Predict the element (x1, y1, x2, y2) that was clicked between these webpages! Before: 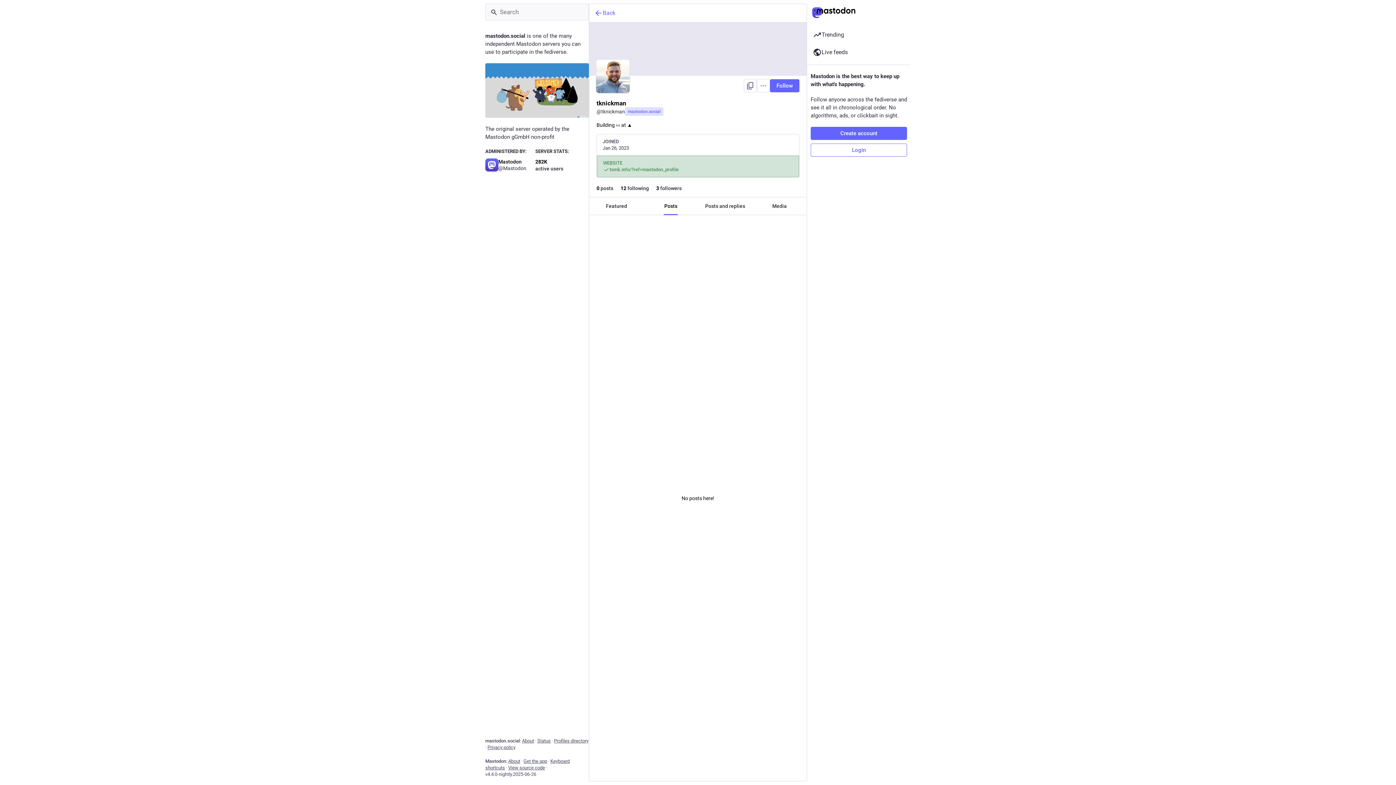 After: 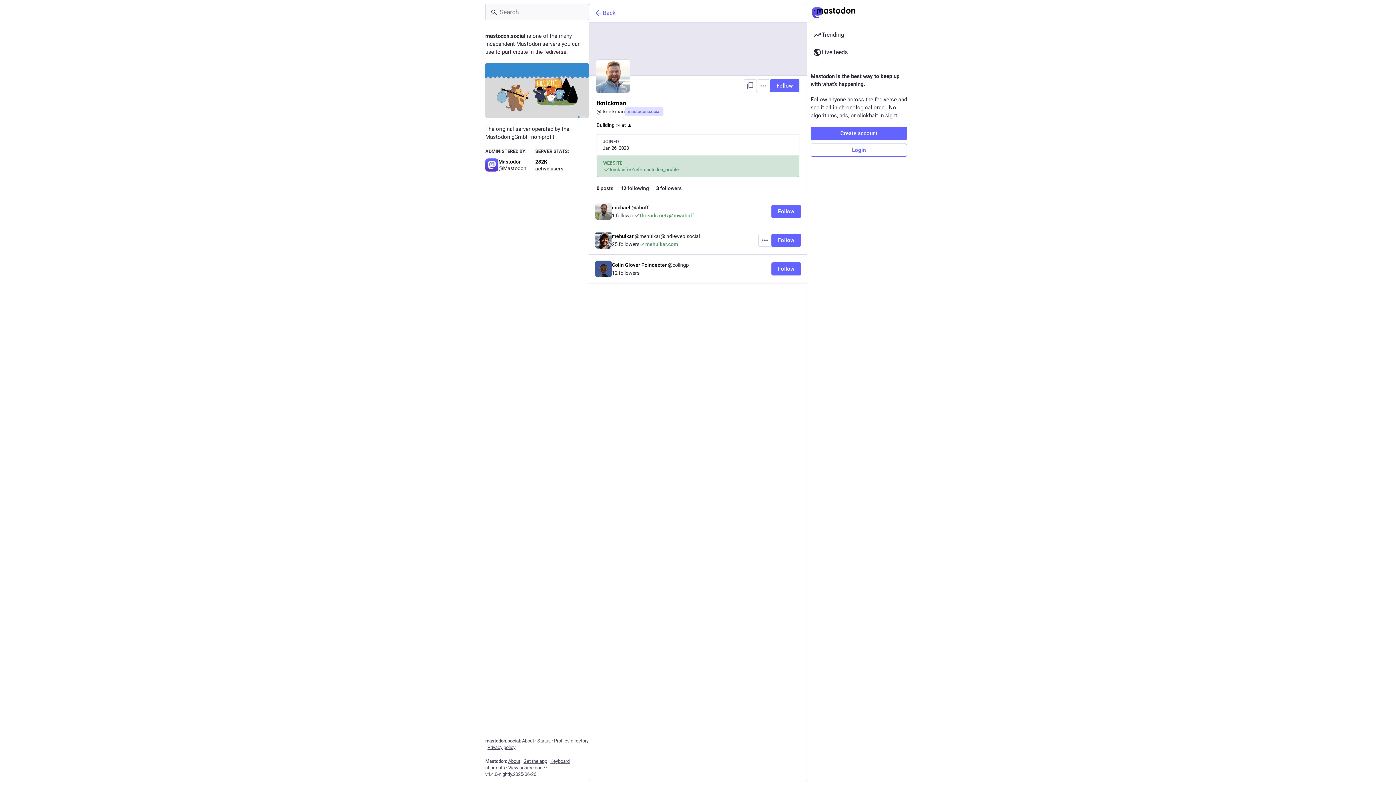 Action: label: 3 followers bbox: (652, 183, 685, 193)